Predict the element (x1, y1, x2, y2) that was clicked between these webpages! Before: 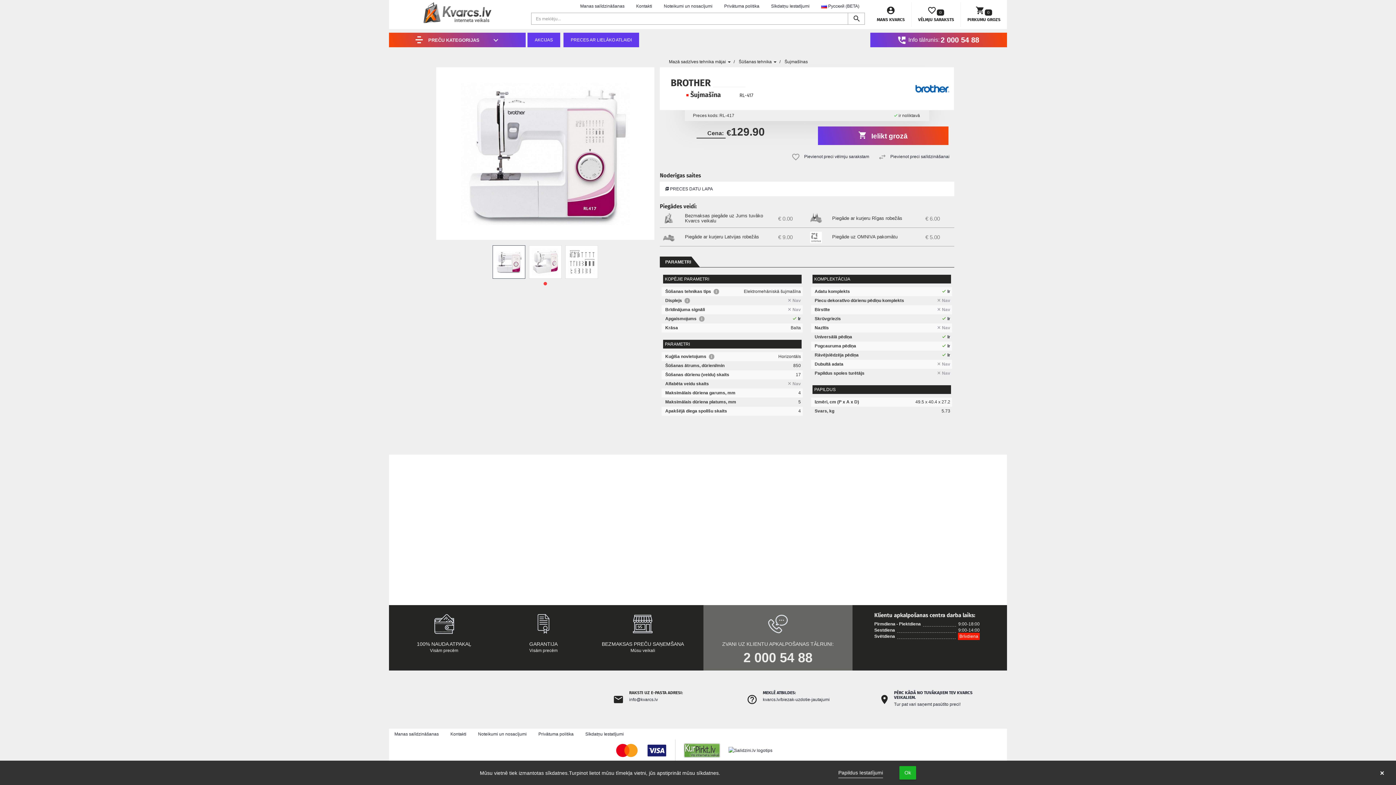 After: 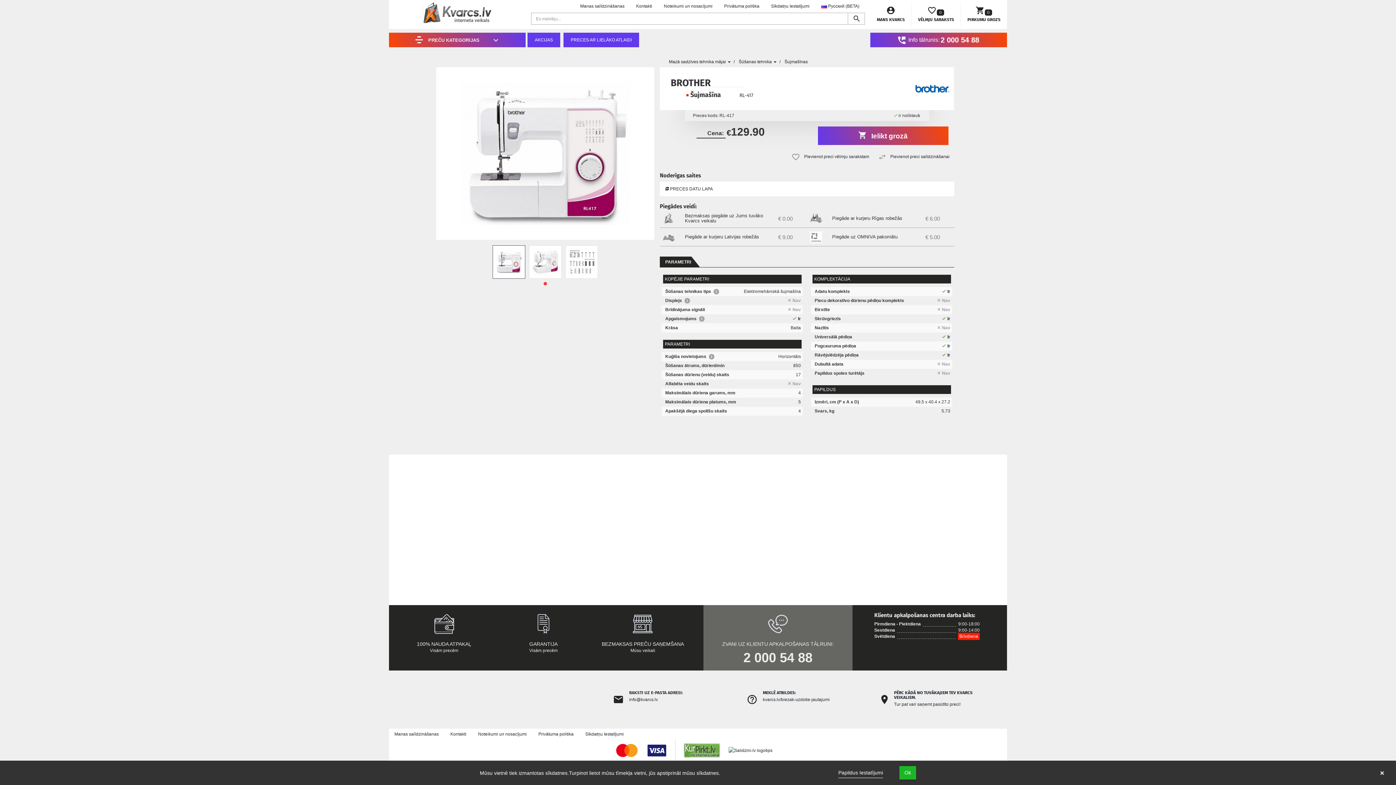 Action: bbox: (683, 748, 727, 753)